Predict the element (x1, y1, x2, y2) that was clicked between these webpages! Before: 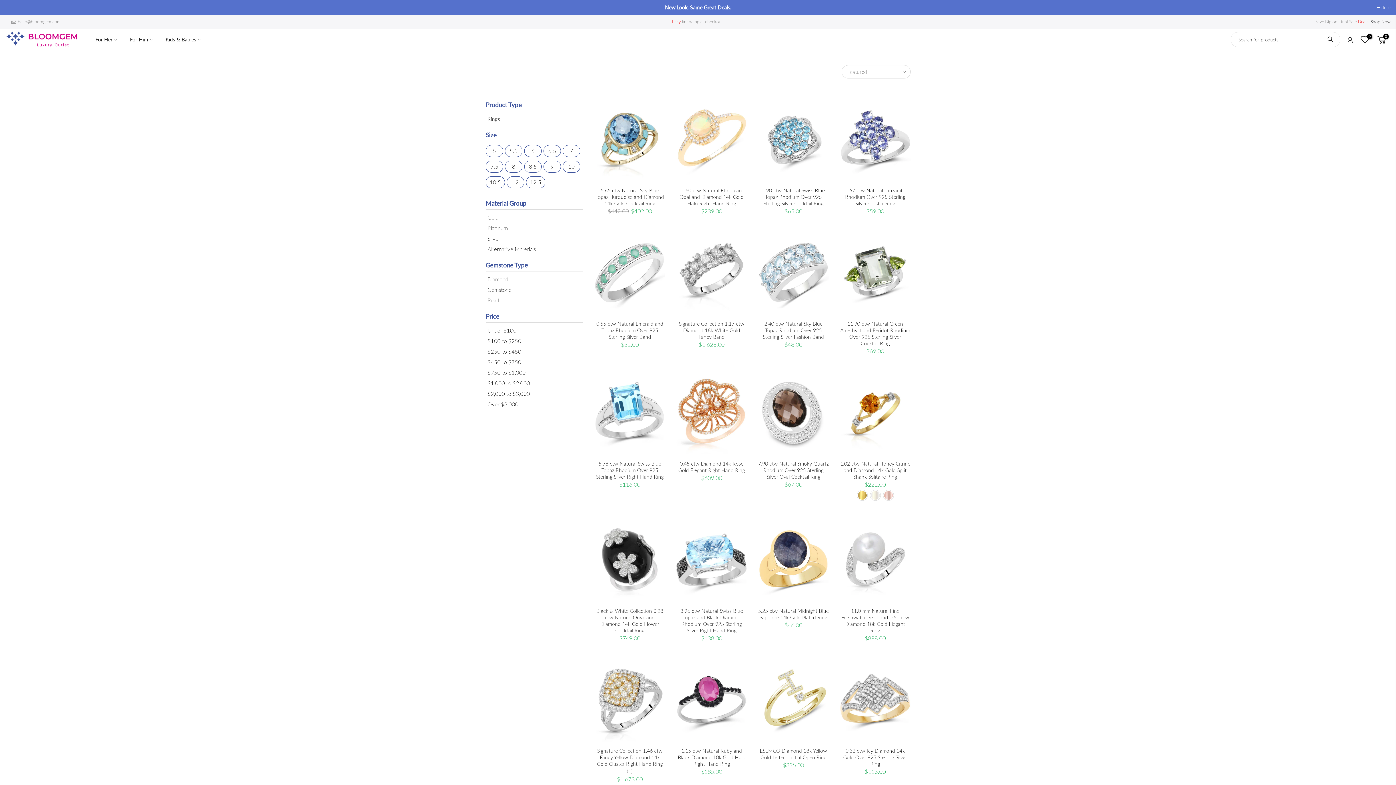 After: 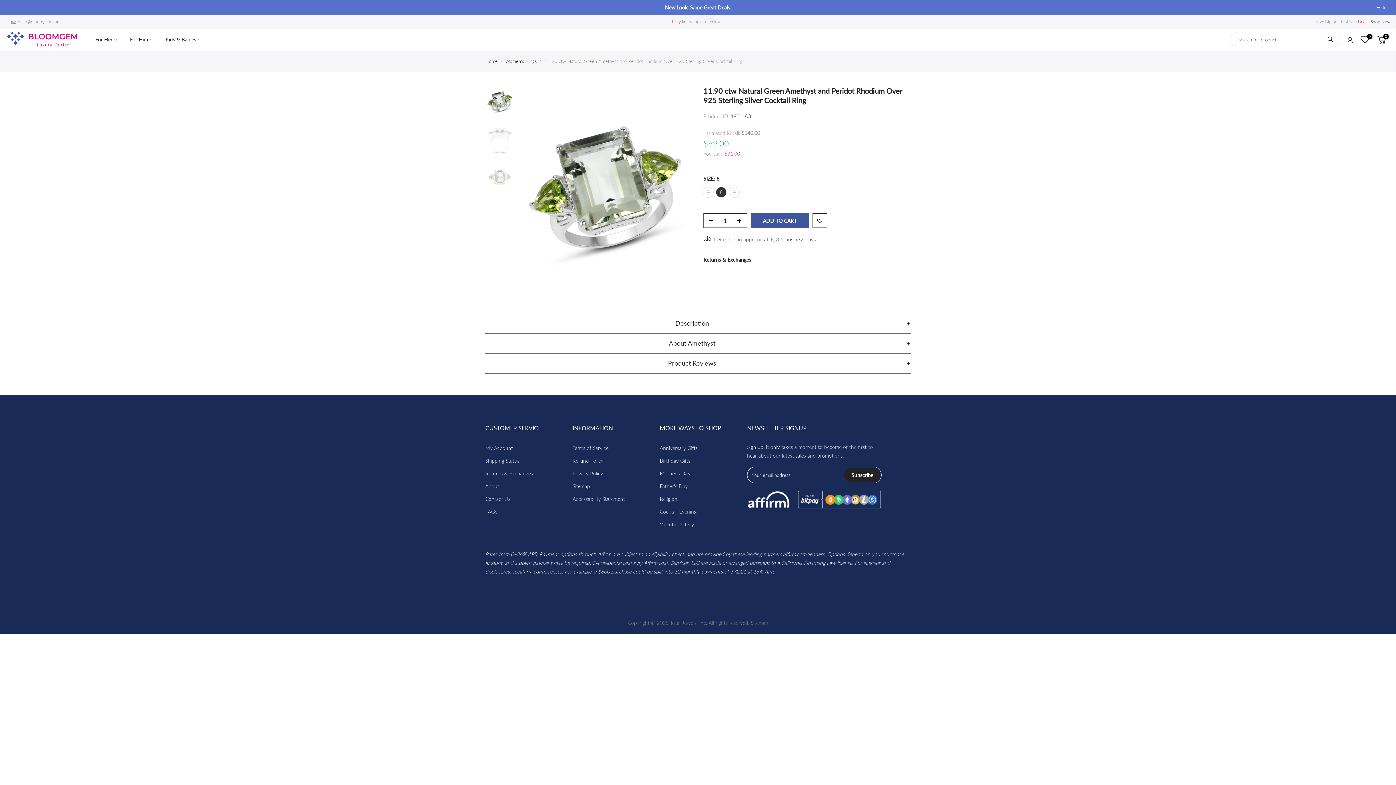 Action: label: 11.90 ctw Natural Green Amethyst and Peridot Rhodium Over 925 Sterling Silver Cocktail Ring bbox: (840, 320, 910, 346)